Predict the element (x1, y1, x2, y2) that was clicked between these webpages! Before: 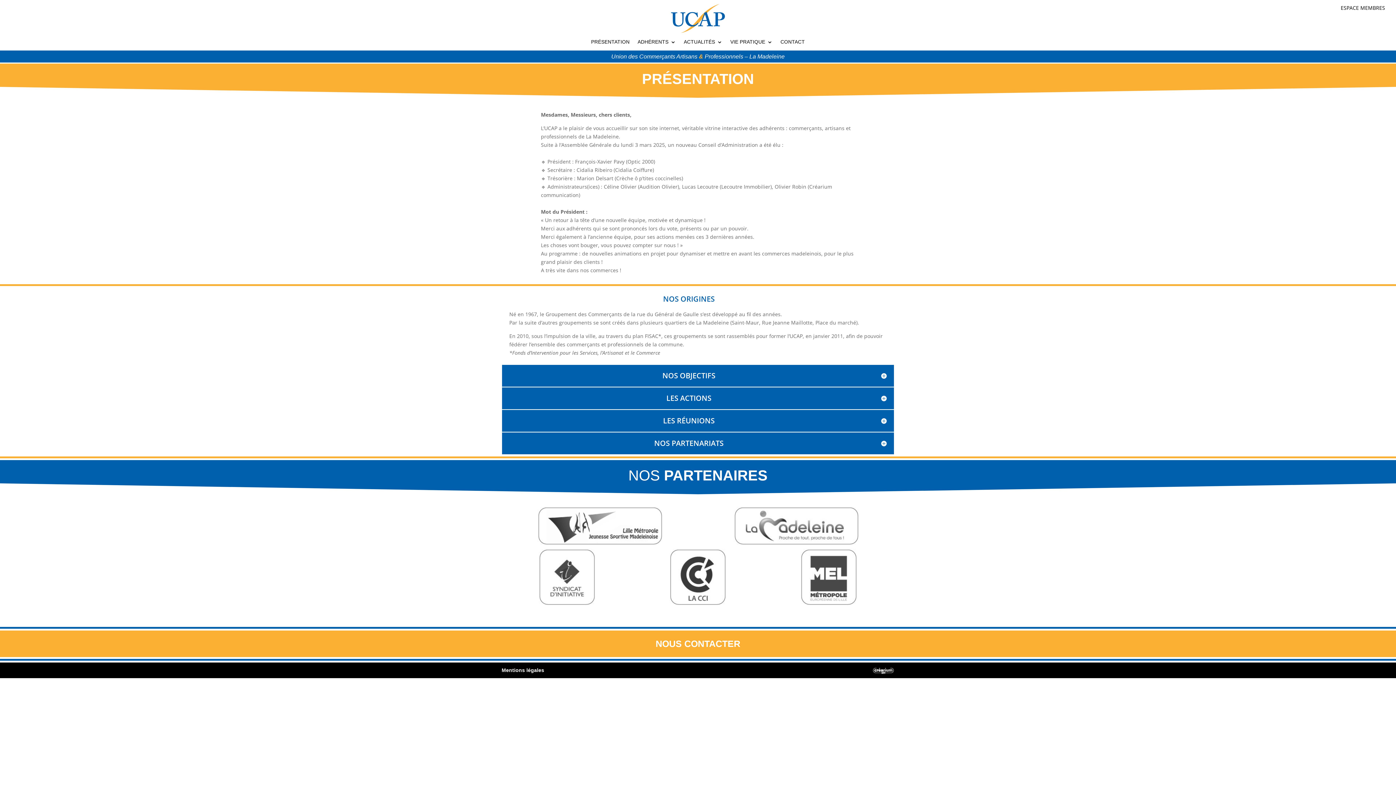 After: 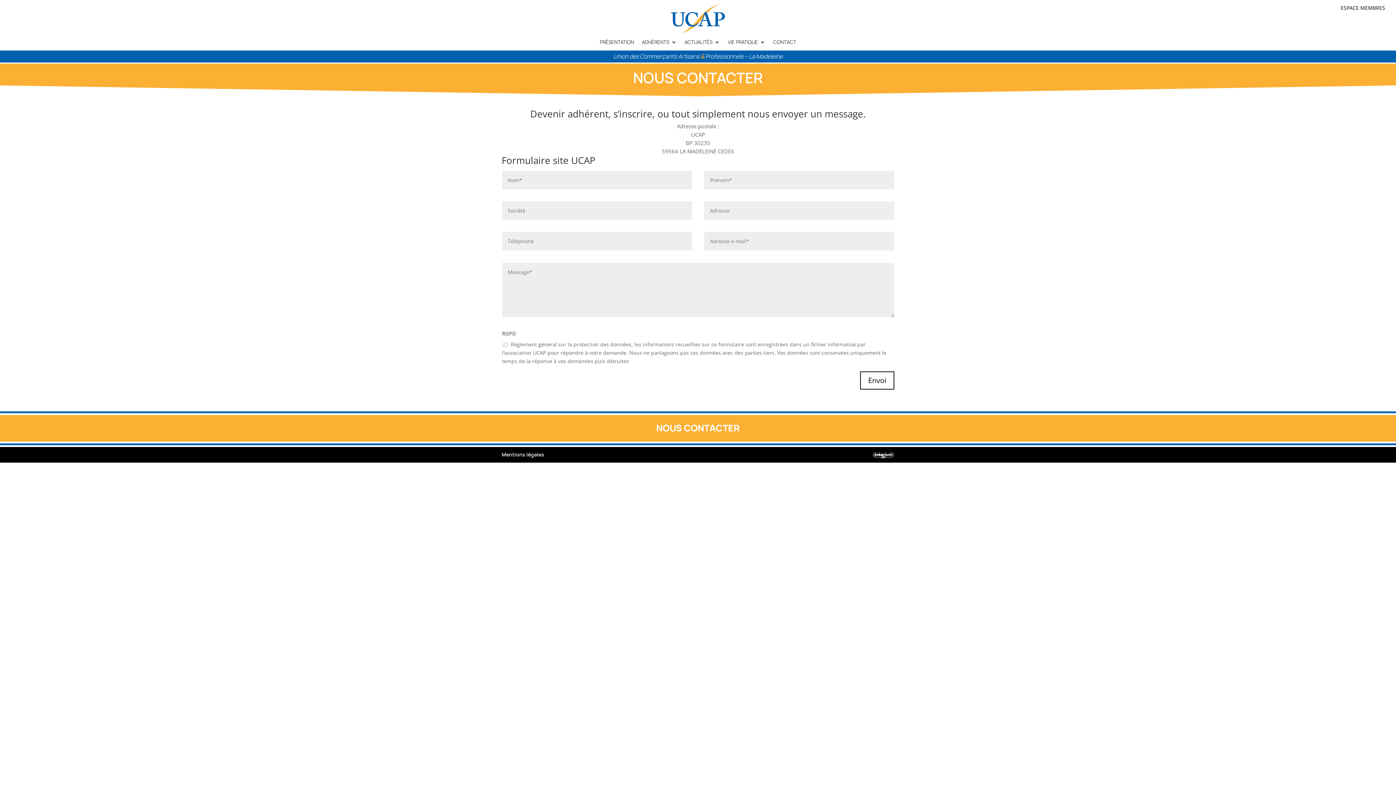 Action: bbox: (780, 39, 805, 47) label: CONTACT